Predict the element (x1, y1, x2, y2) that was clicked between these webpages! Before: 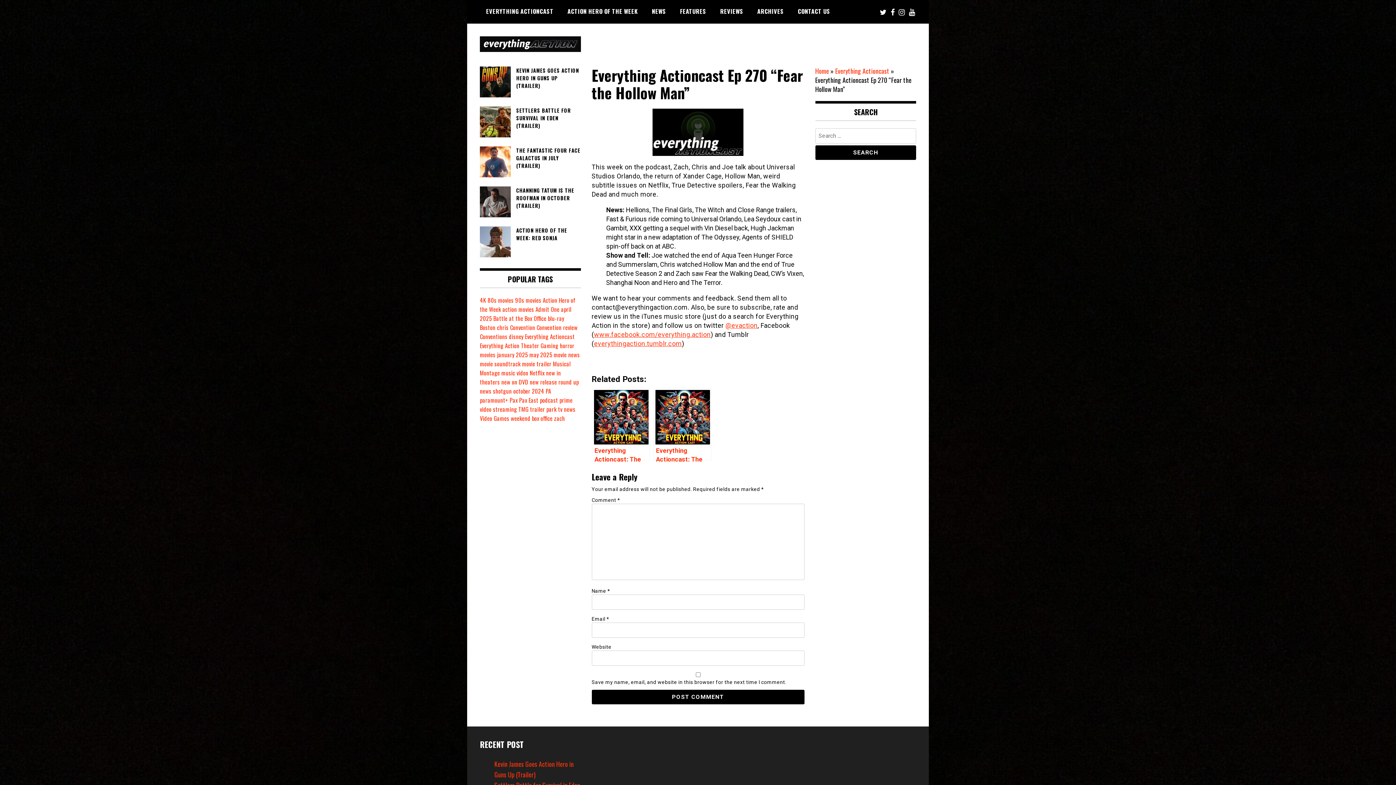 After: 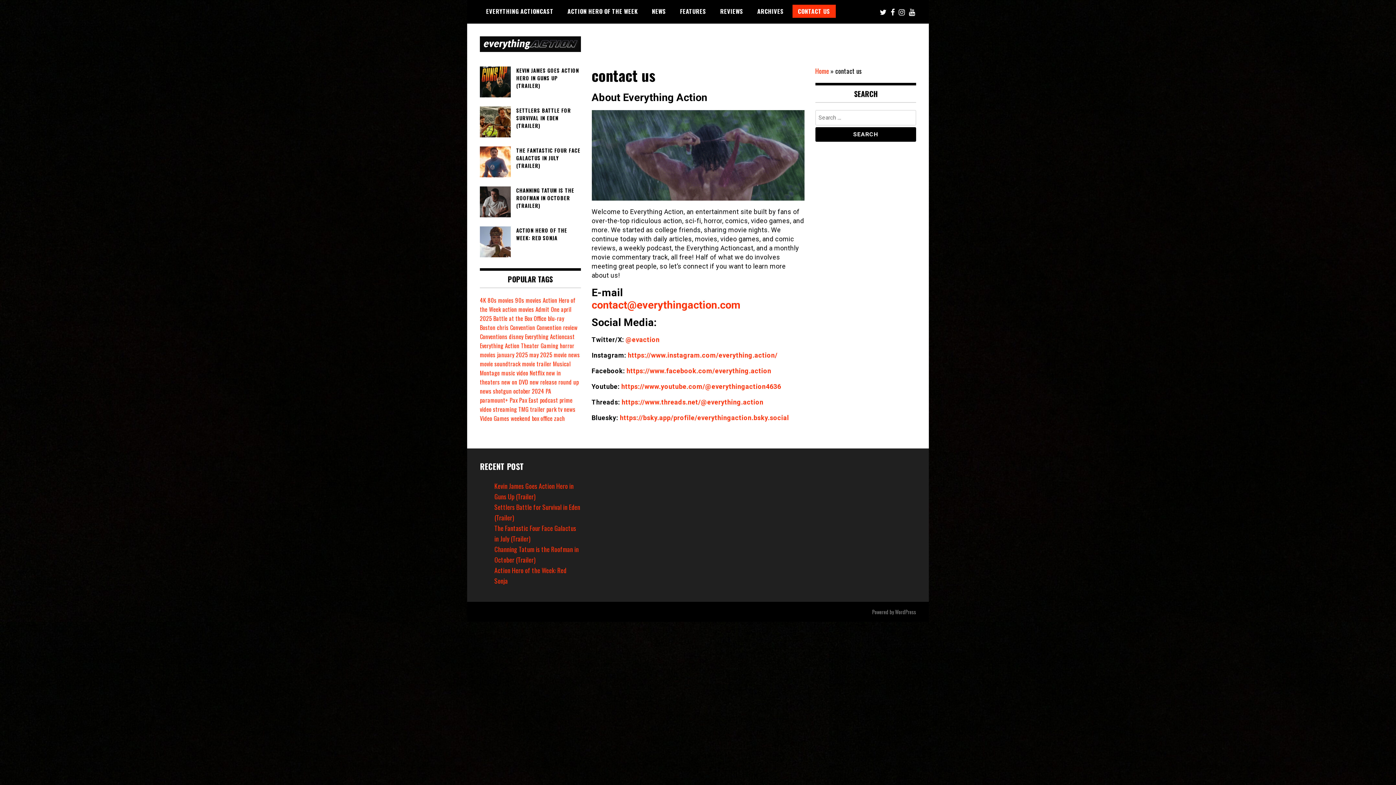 Action: bbox: (792, 4, 835, 17) label: CONTACT US